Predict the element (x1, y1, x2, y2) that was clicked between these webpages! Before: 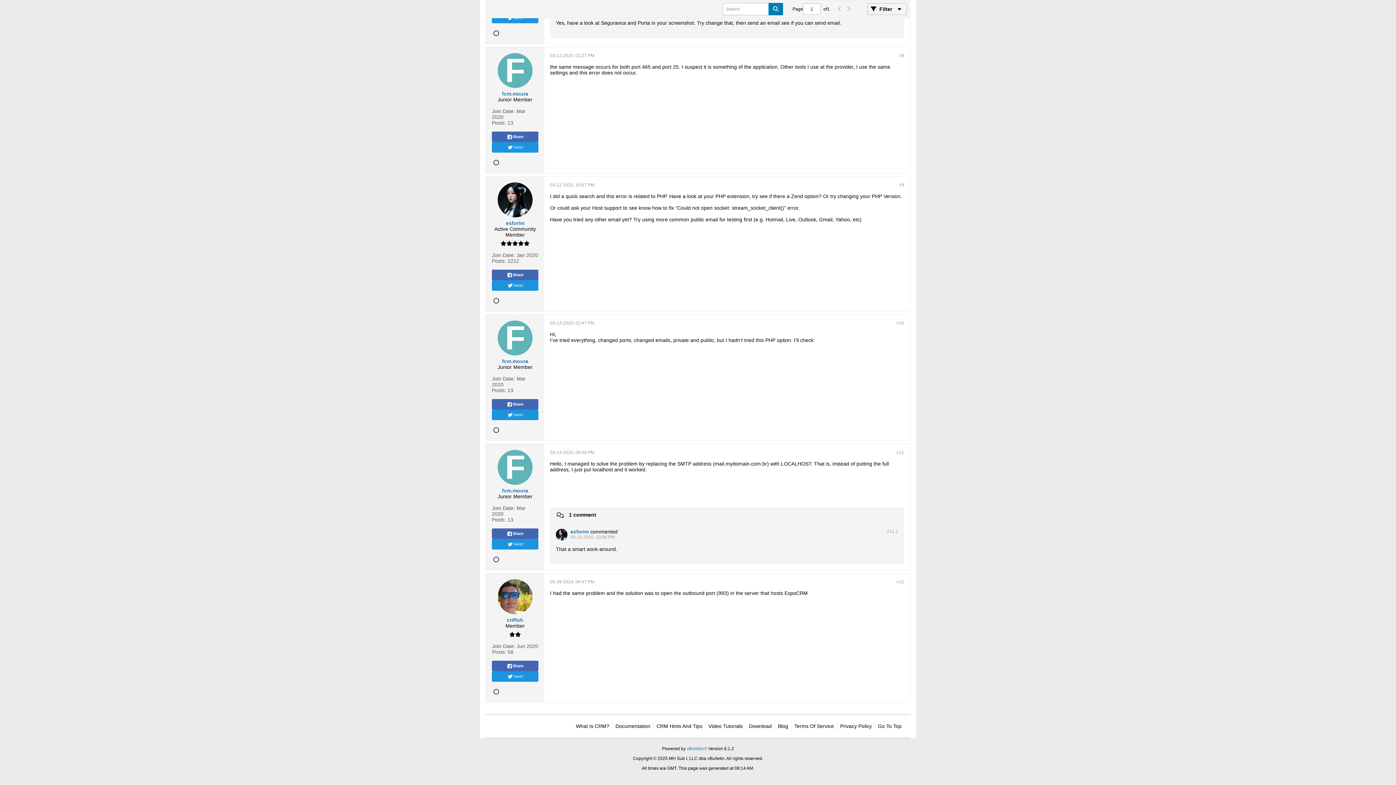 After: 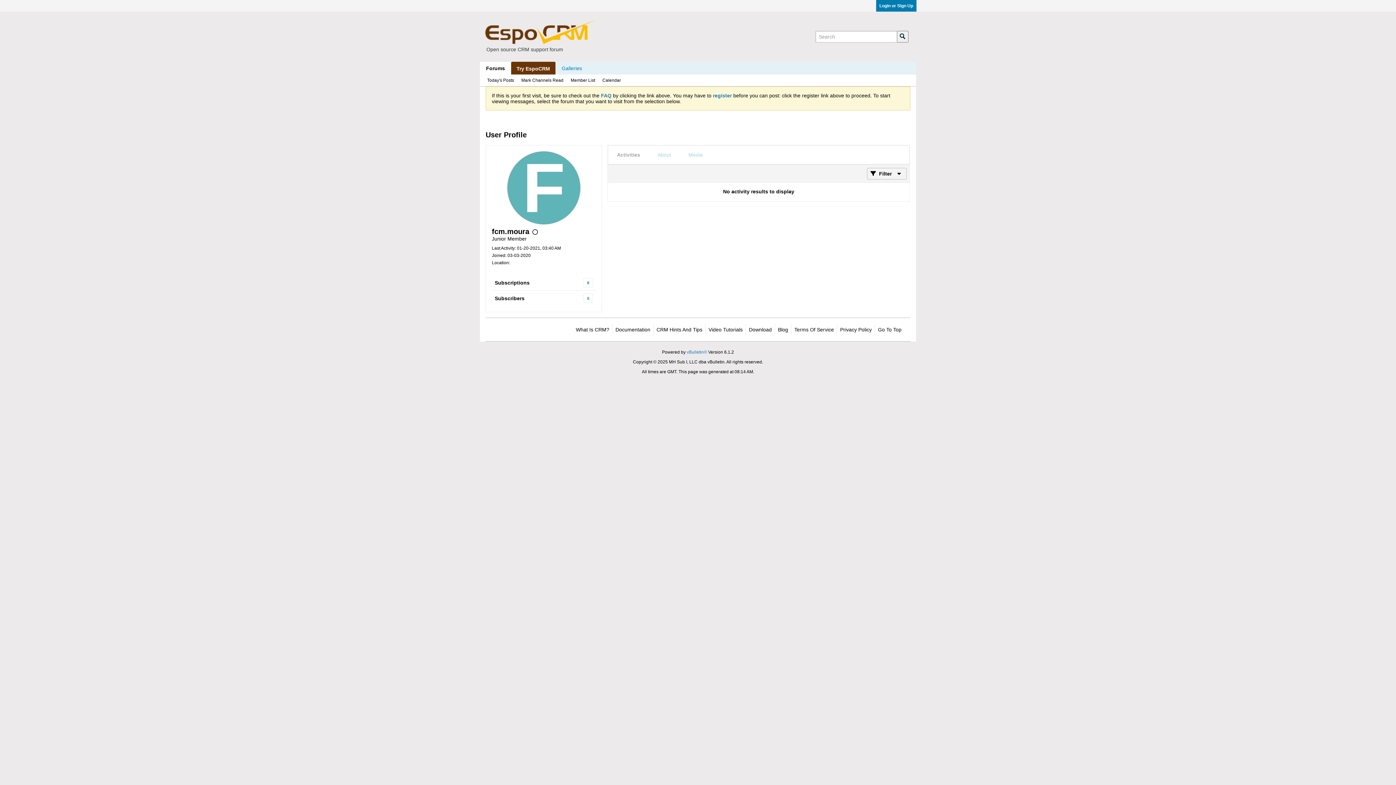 Action: label: fcm.moura bbox: (502, 90, 528, 96)